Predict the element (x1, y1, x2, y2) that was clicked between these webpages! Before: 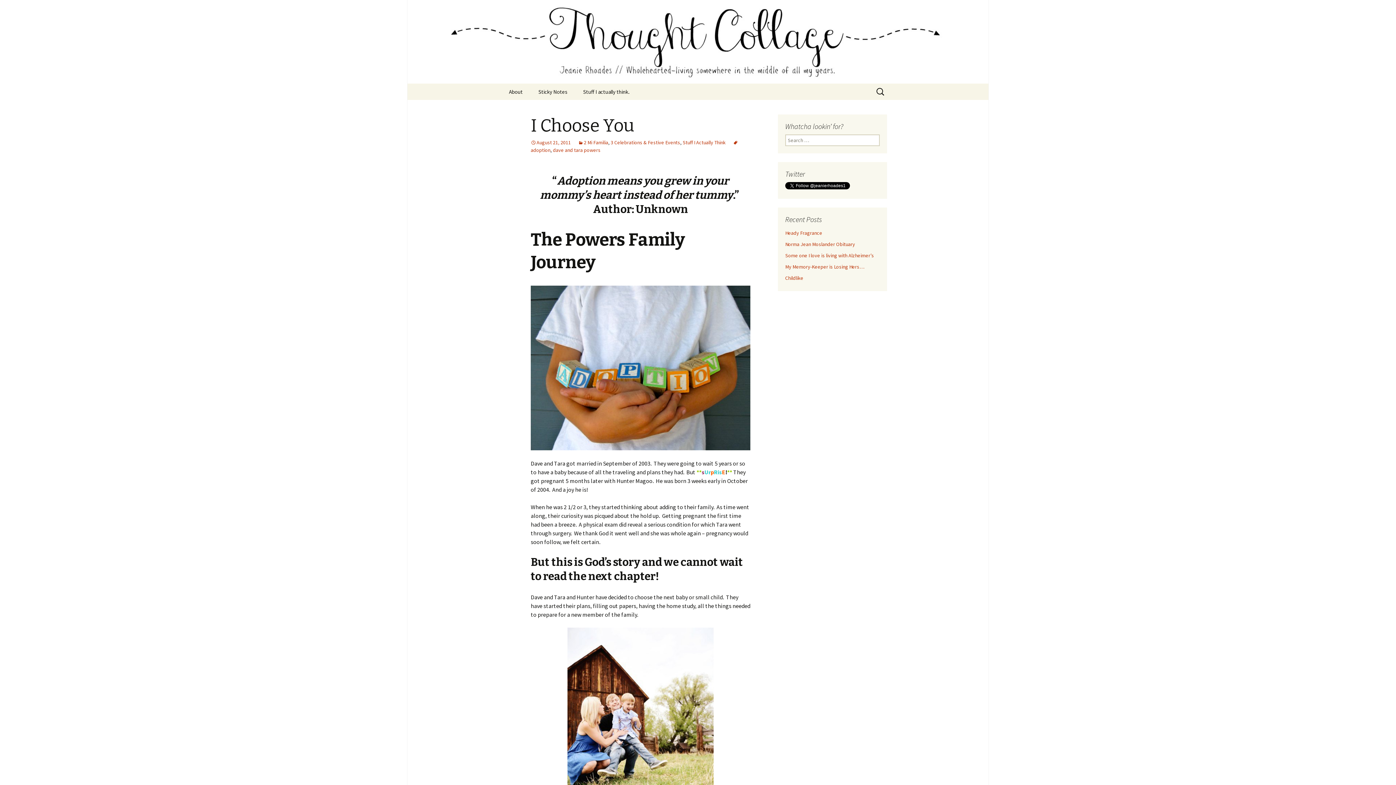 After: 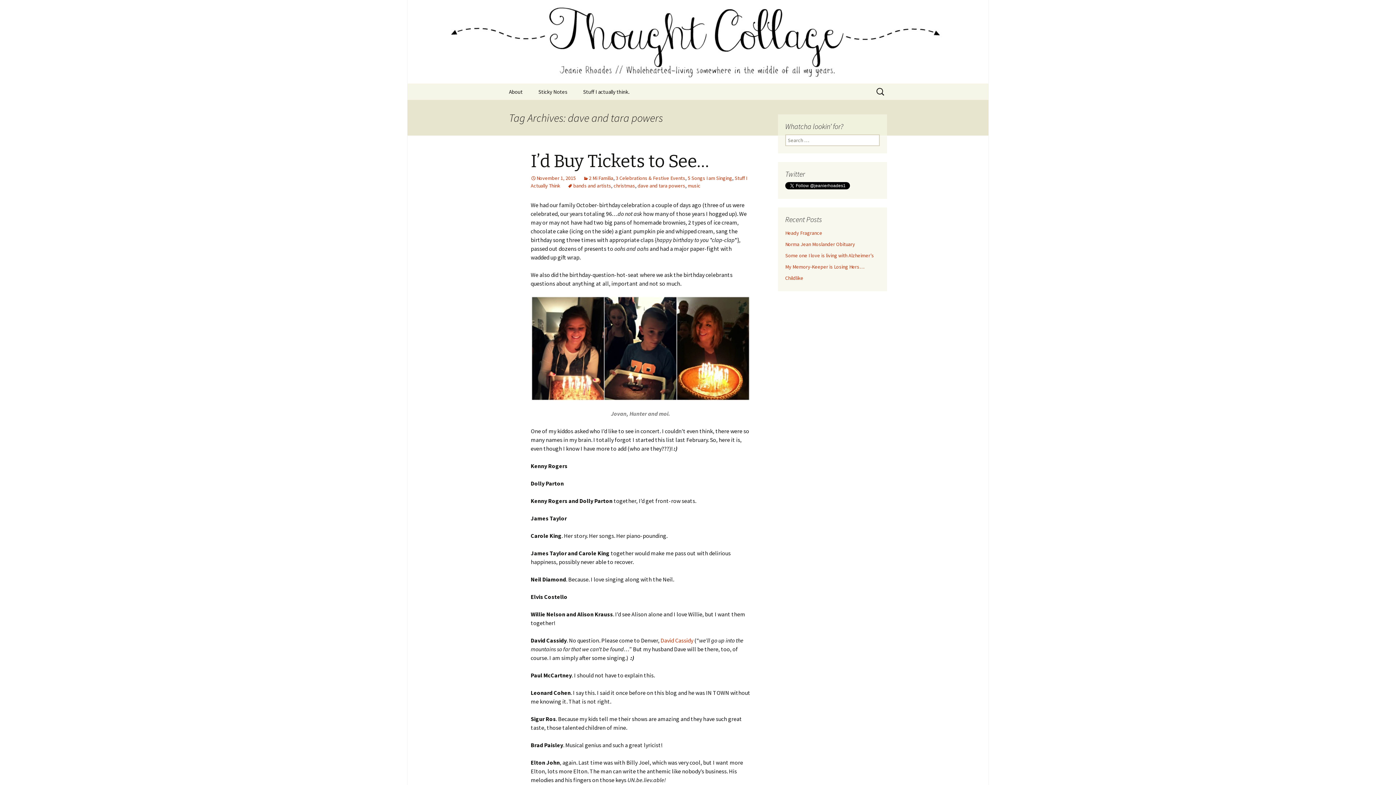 Action: bbox: (553, 146, 600, 153) label: dave and tara powers